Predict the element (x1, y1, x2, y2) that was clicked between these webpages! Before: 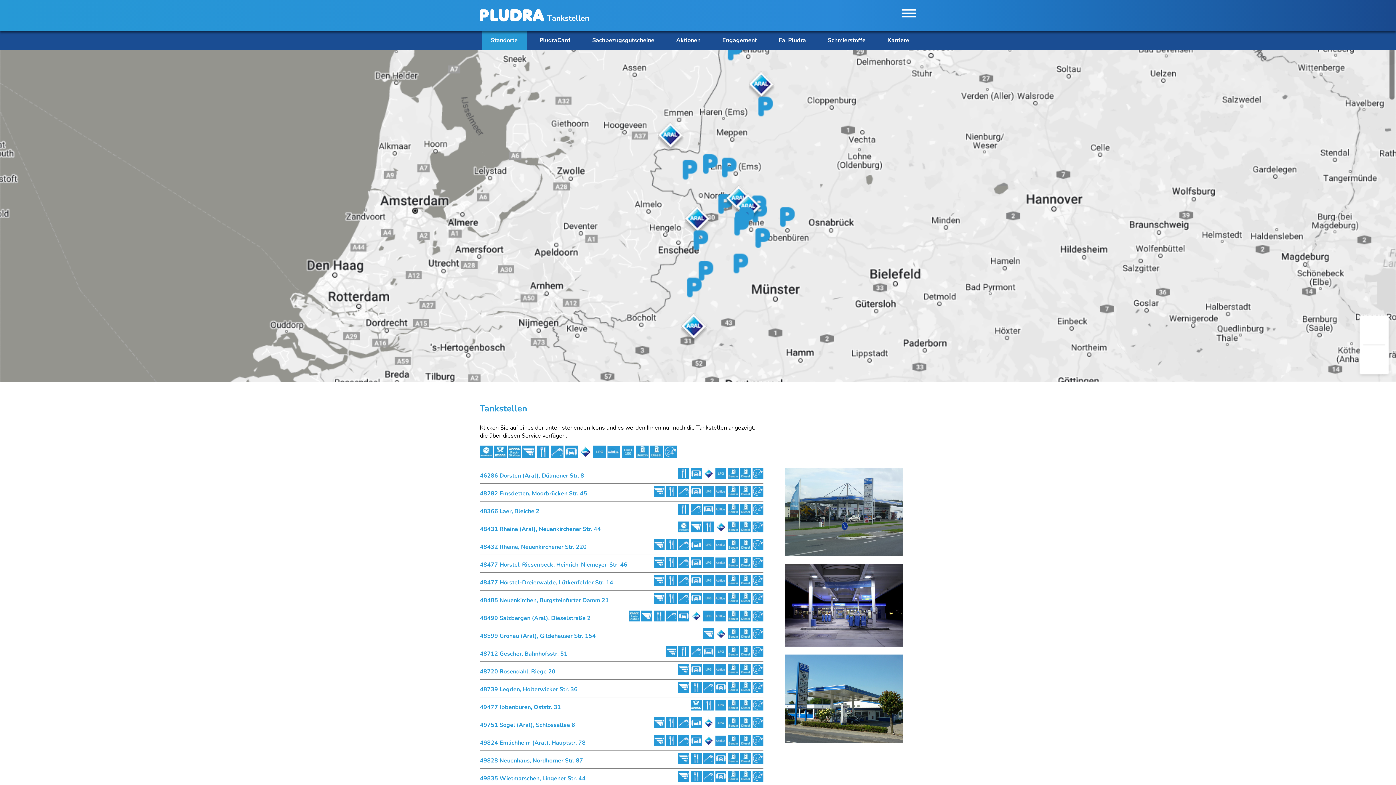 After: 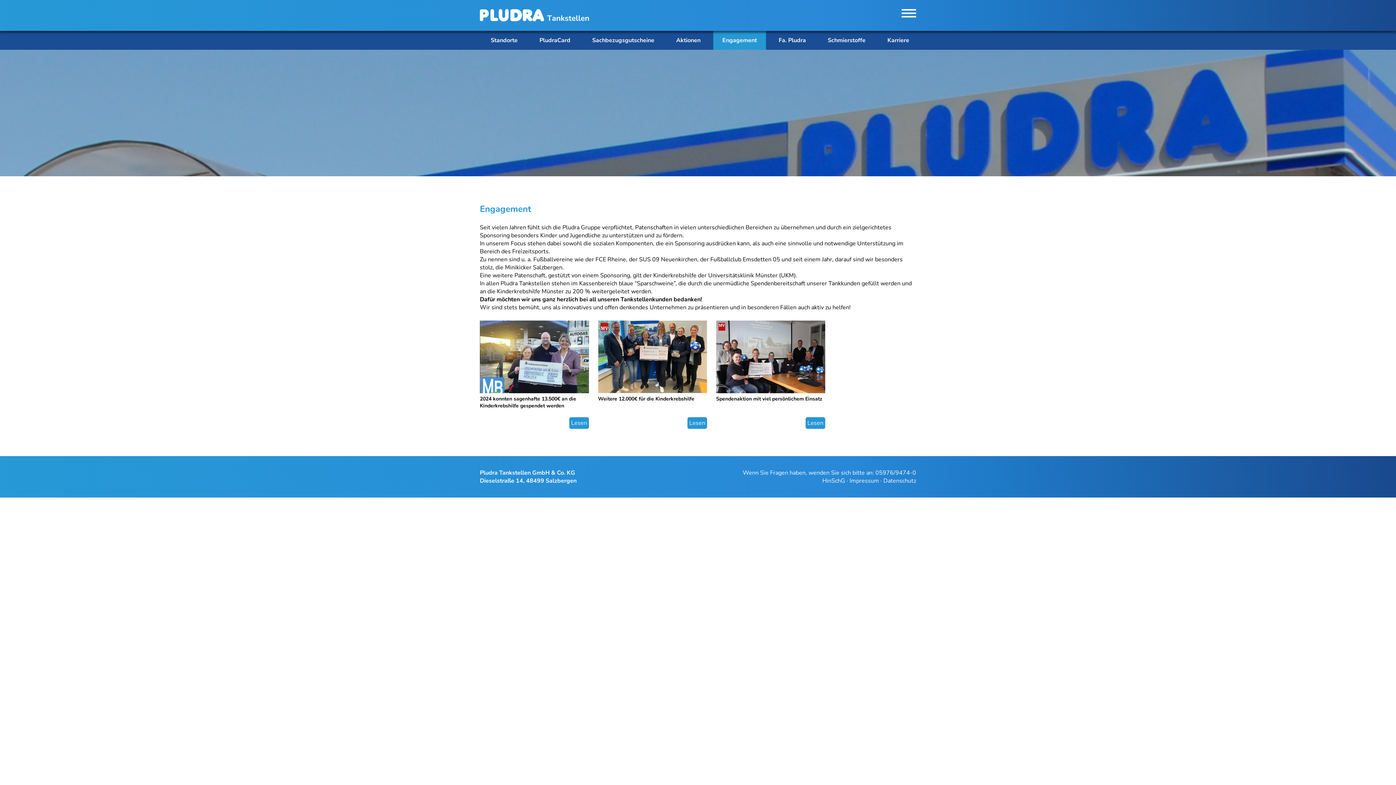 Action: bbox: (713, 30, 766, 49) label: Engagement